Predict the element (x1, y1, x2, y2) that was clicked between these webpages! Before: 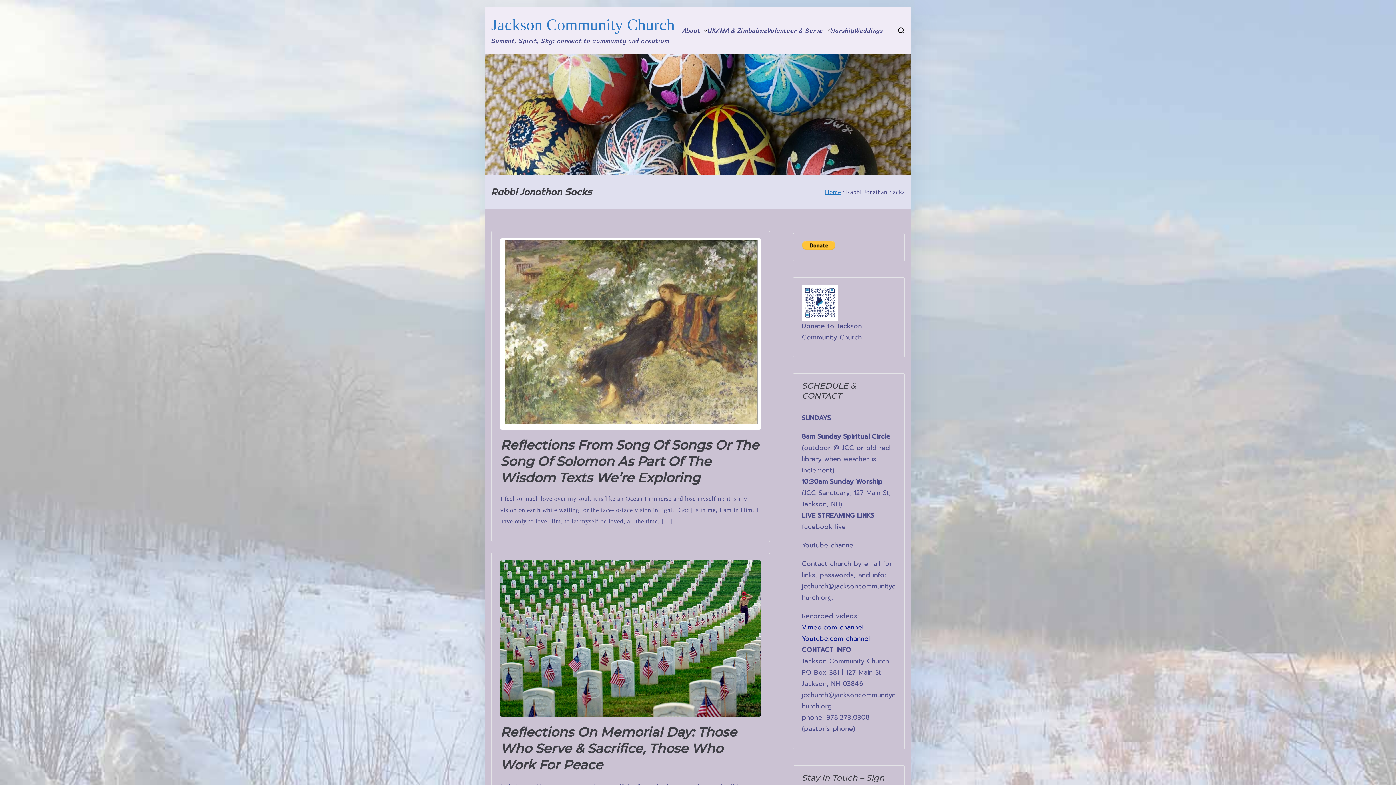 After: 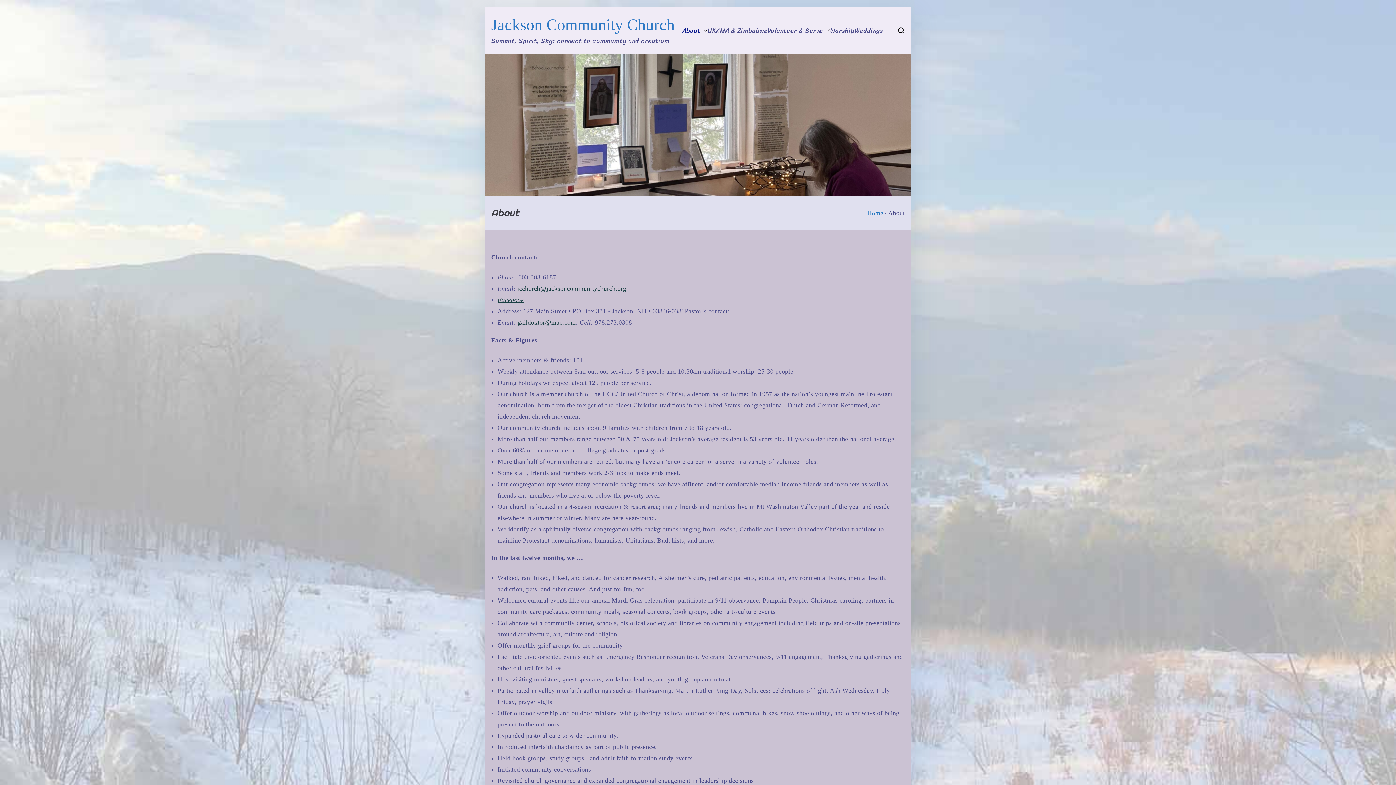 Action: bbox: (700, 24, 707, 36)